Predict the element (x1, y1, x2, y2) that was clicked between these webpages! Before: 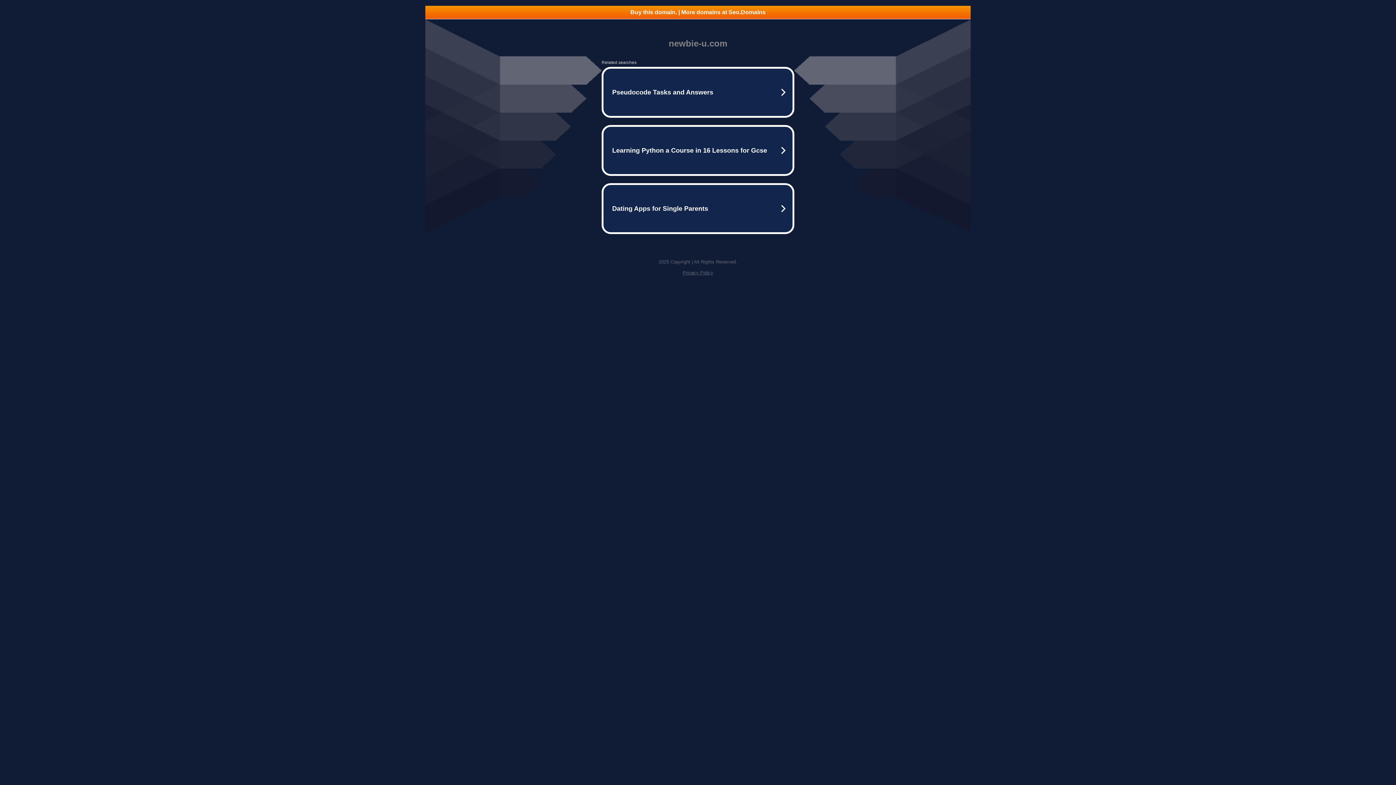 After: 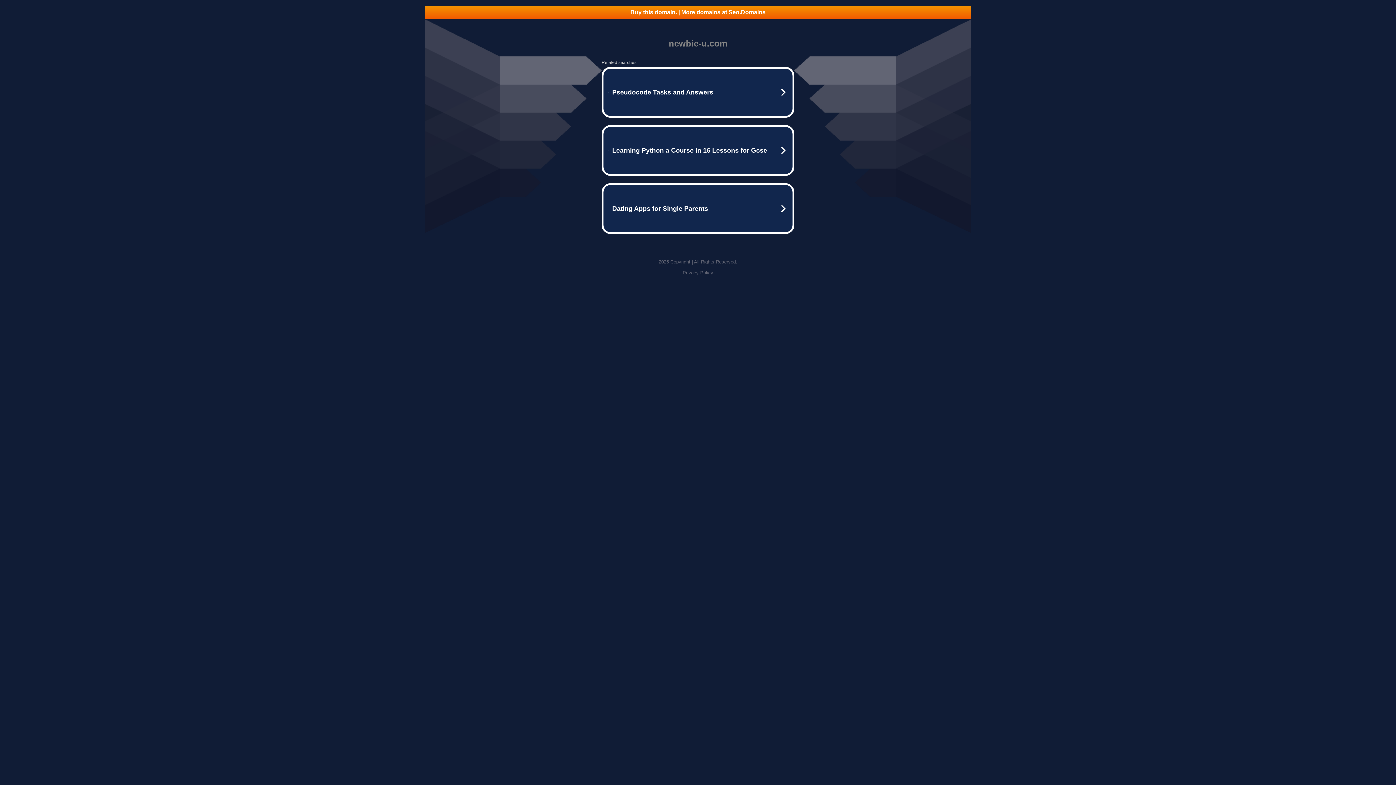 Action: bbox: (682, 270, 713, 275) label: Privacy Policy